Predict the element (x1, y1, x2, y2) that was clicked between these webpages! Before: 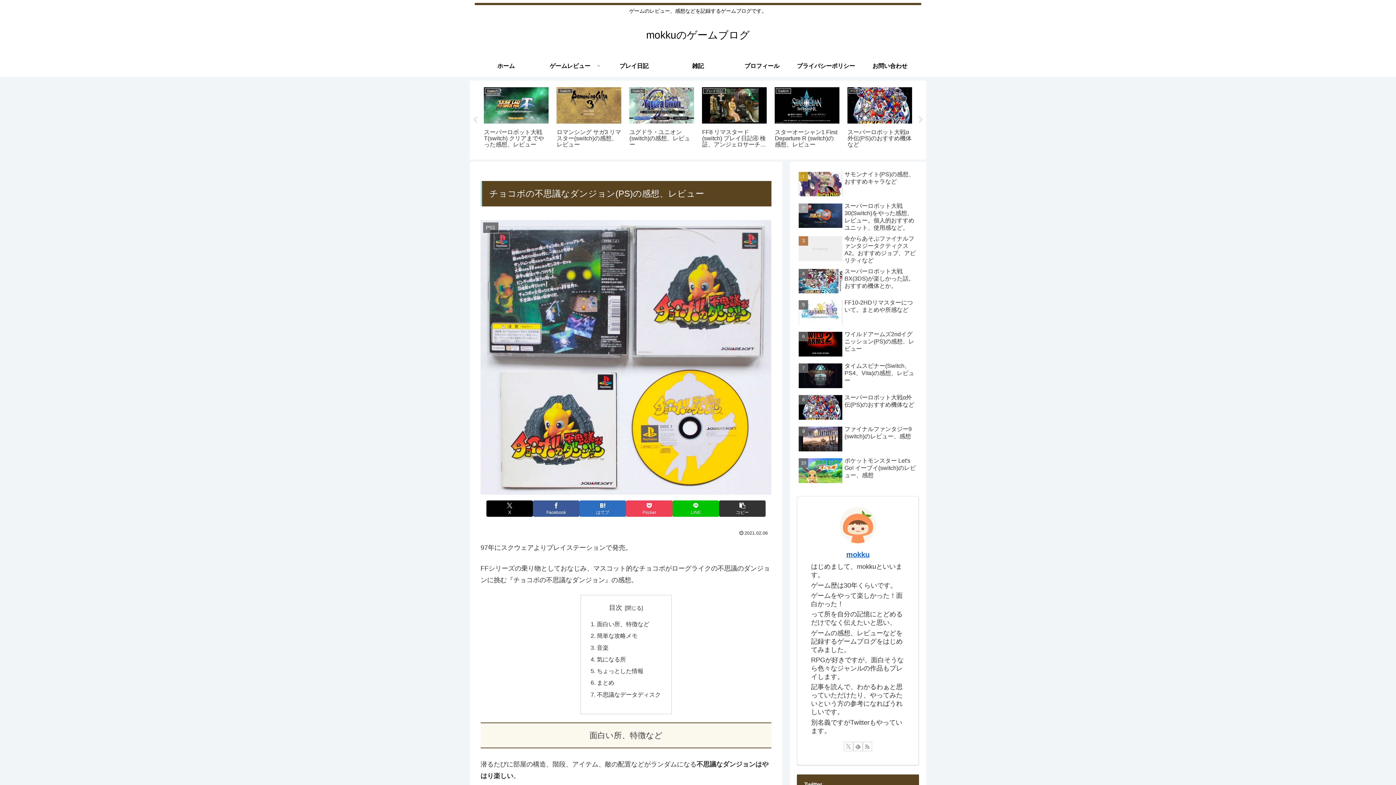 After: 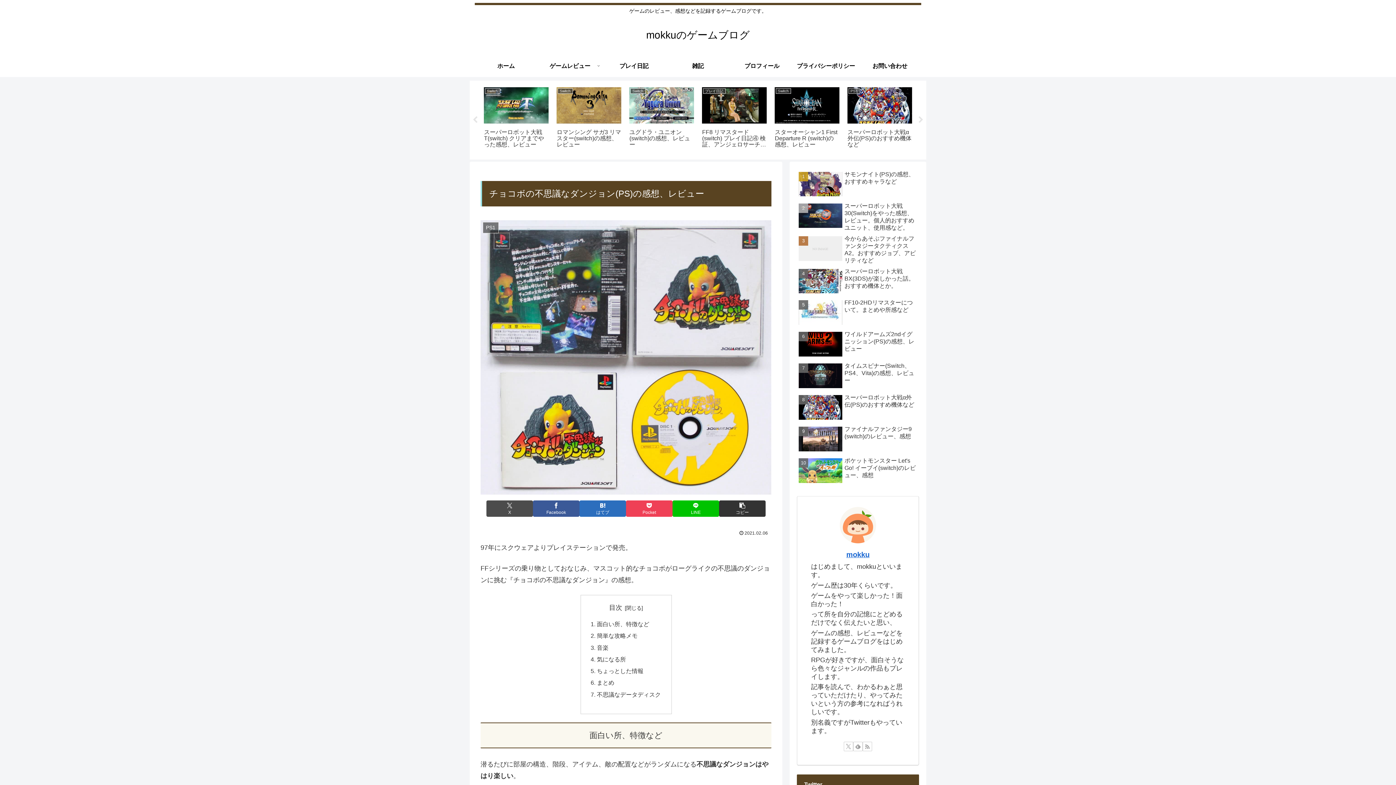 Action: label: Xでシェア bbox: (486, 500, 533, 517)